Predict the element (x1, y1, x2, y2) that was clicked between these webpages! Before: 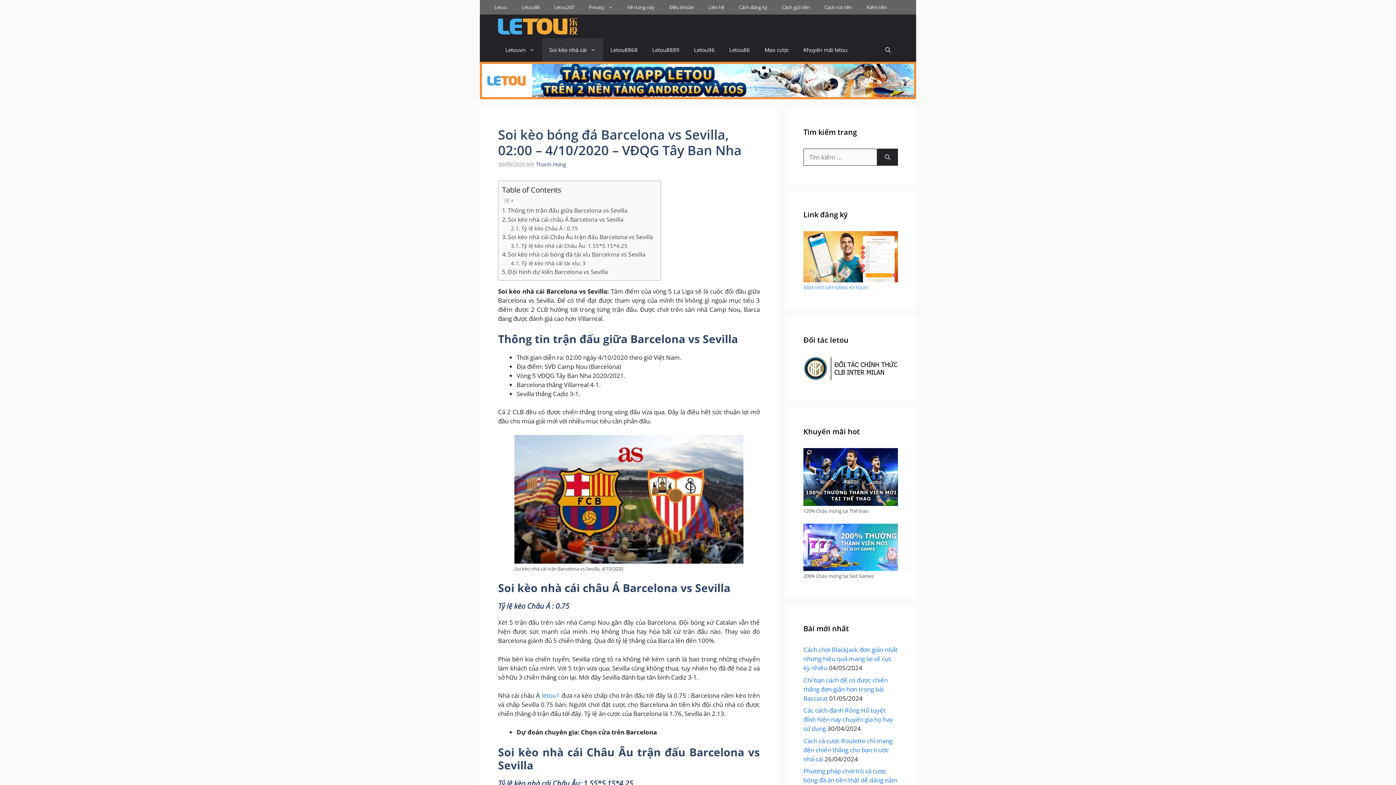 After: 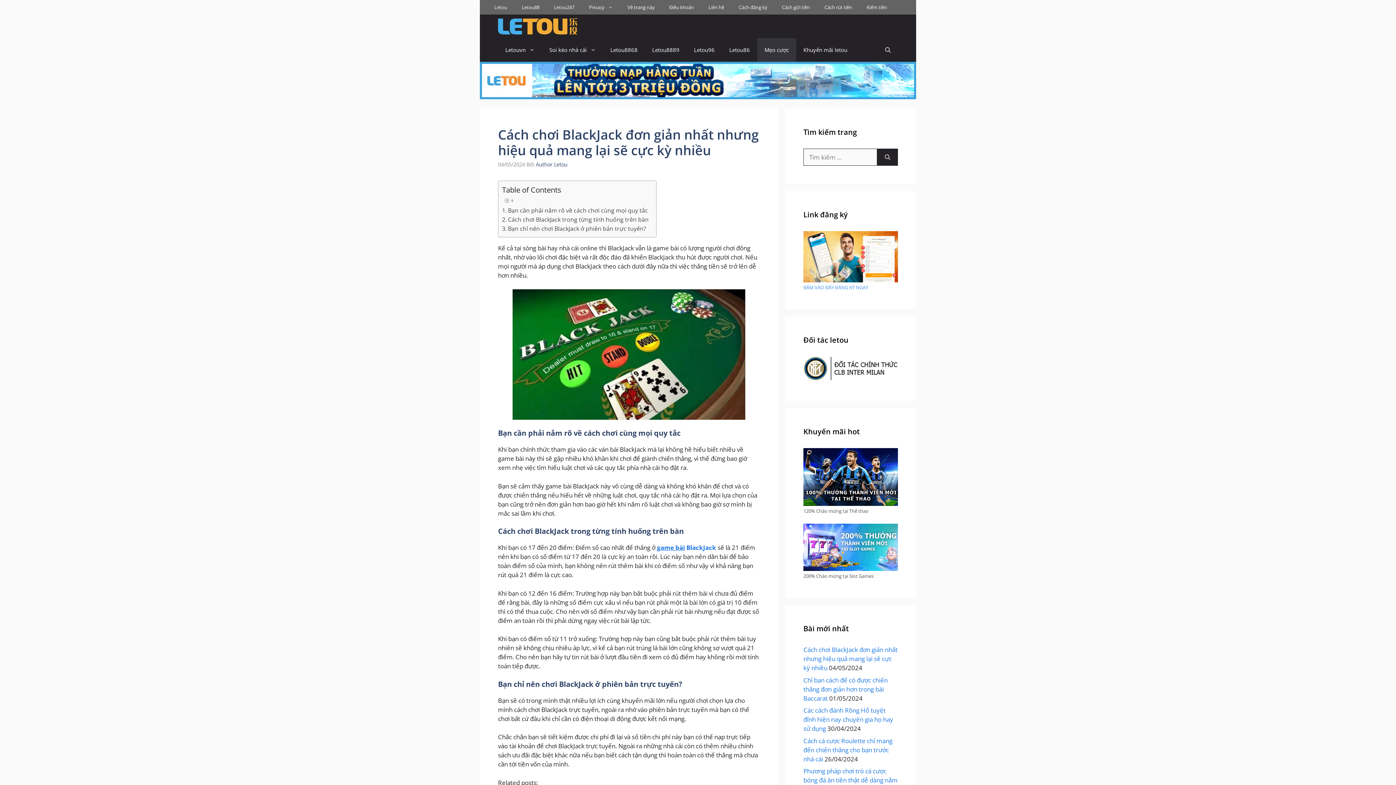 Action: label: Cách chơi BlackJack đơn giản nhất nhưng hiệu quả mang lại sẽ cực kỳ nhiều bbox: (803, 645, 897, 672)